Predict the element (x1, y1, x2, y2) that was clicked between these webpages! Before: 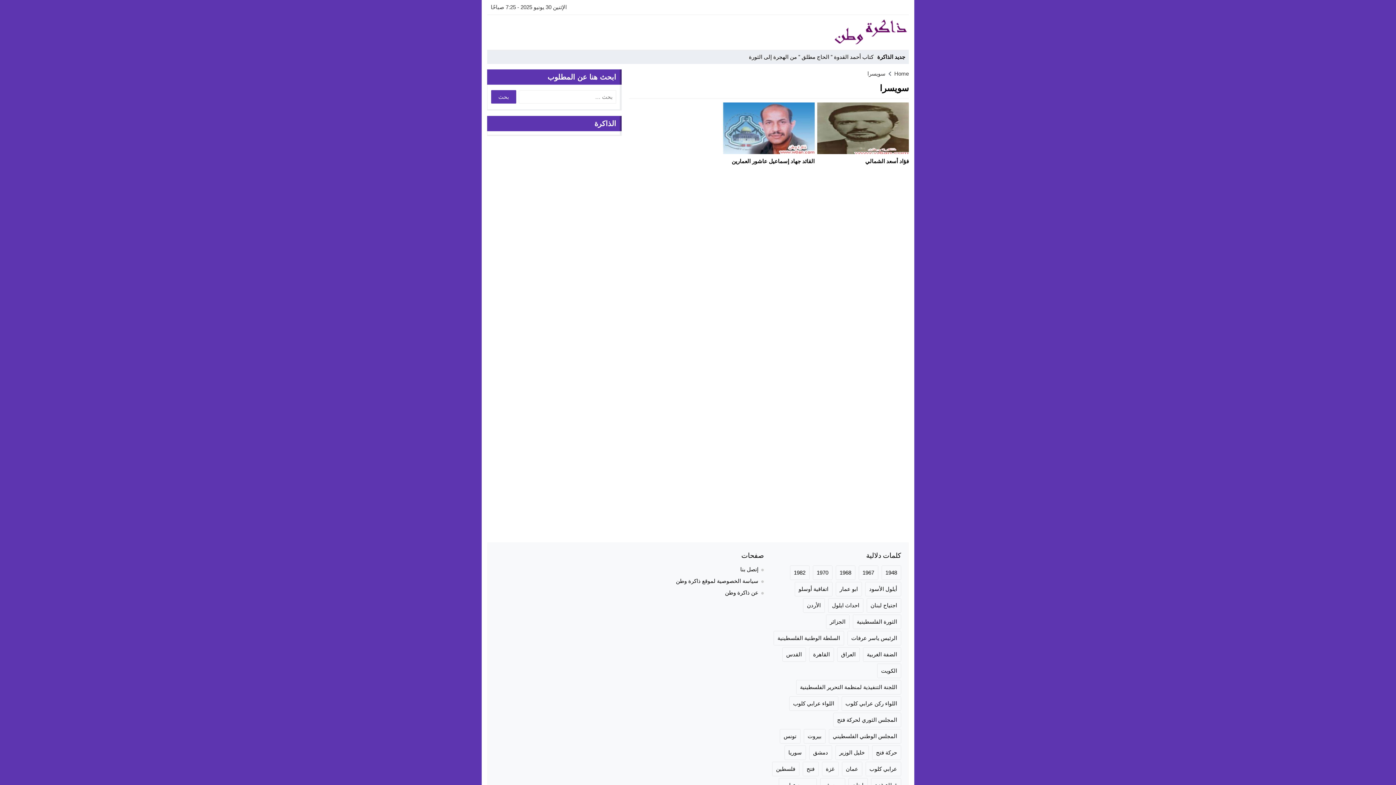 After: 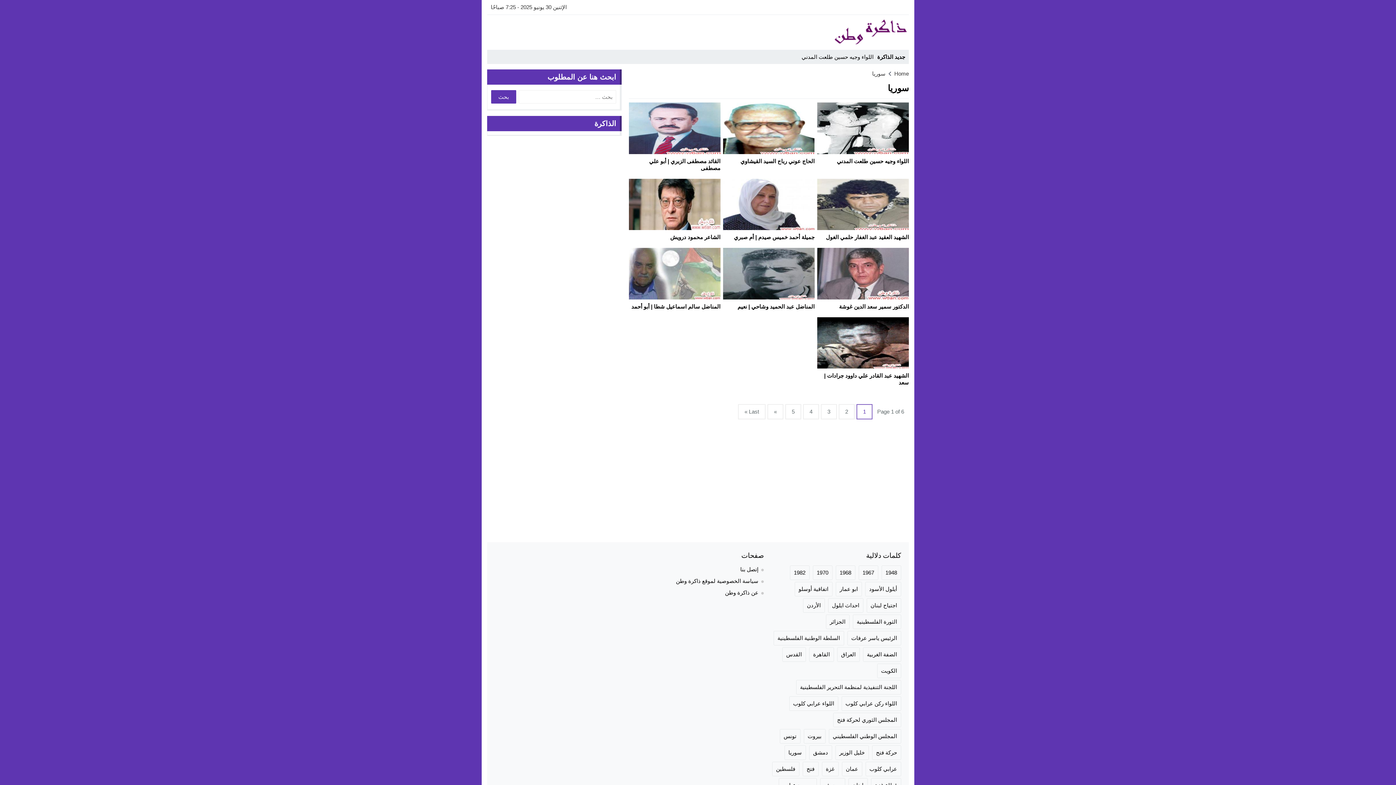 Action: label: سوريا (57 عنصر) bbox: (784, 745, 806, 760)